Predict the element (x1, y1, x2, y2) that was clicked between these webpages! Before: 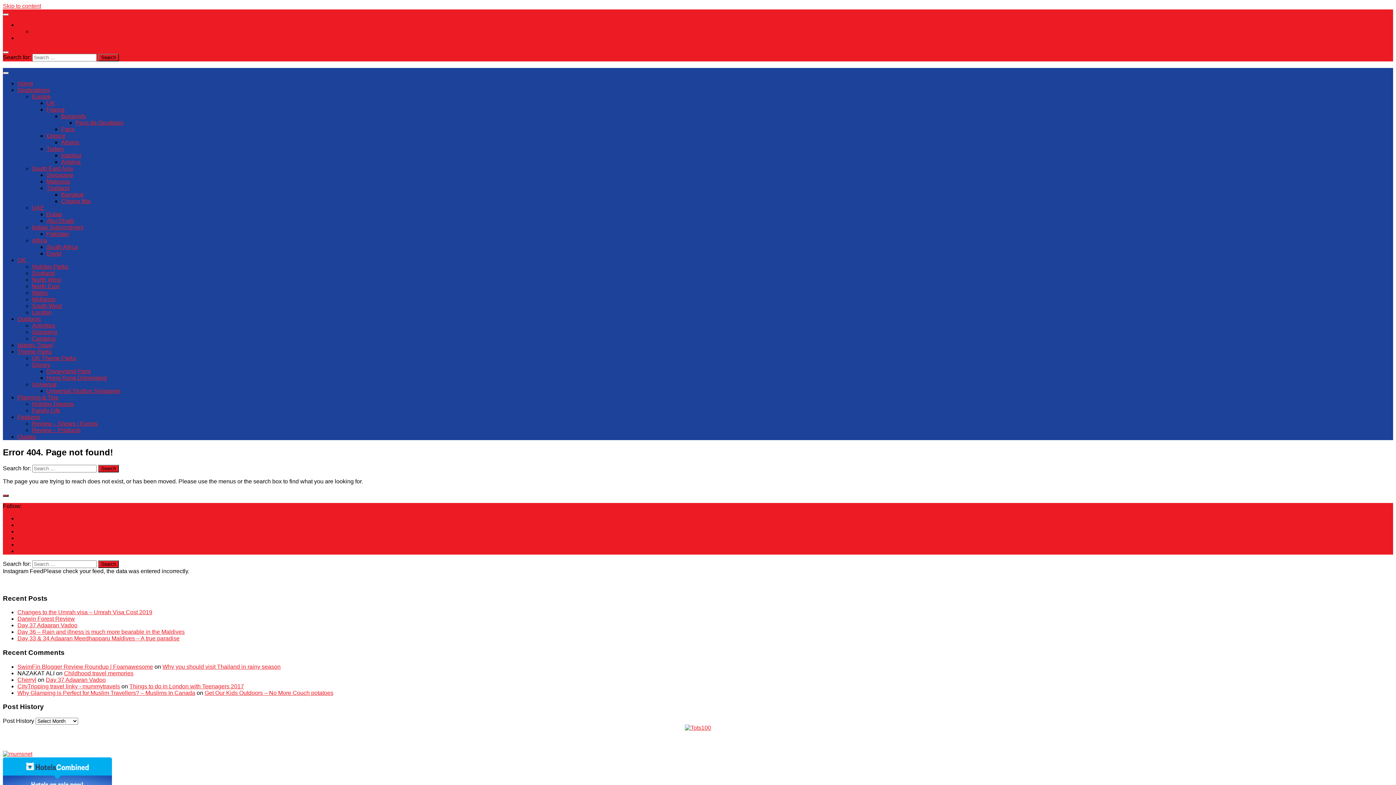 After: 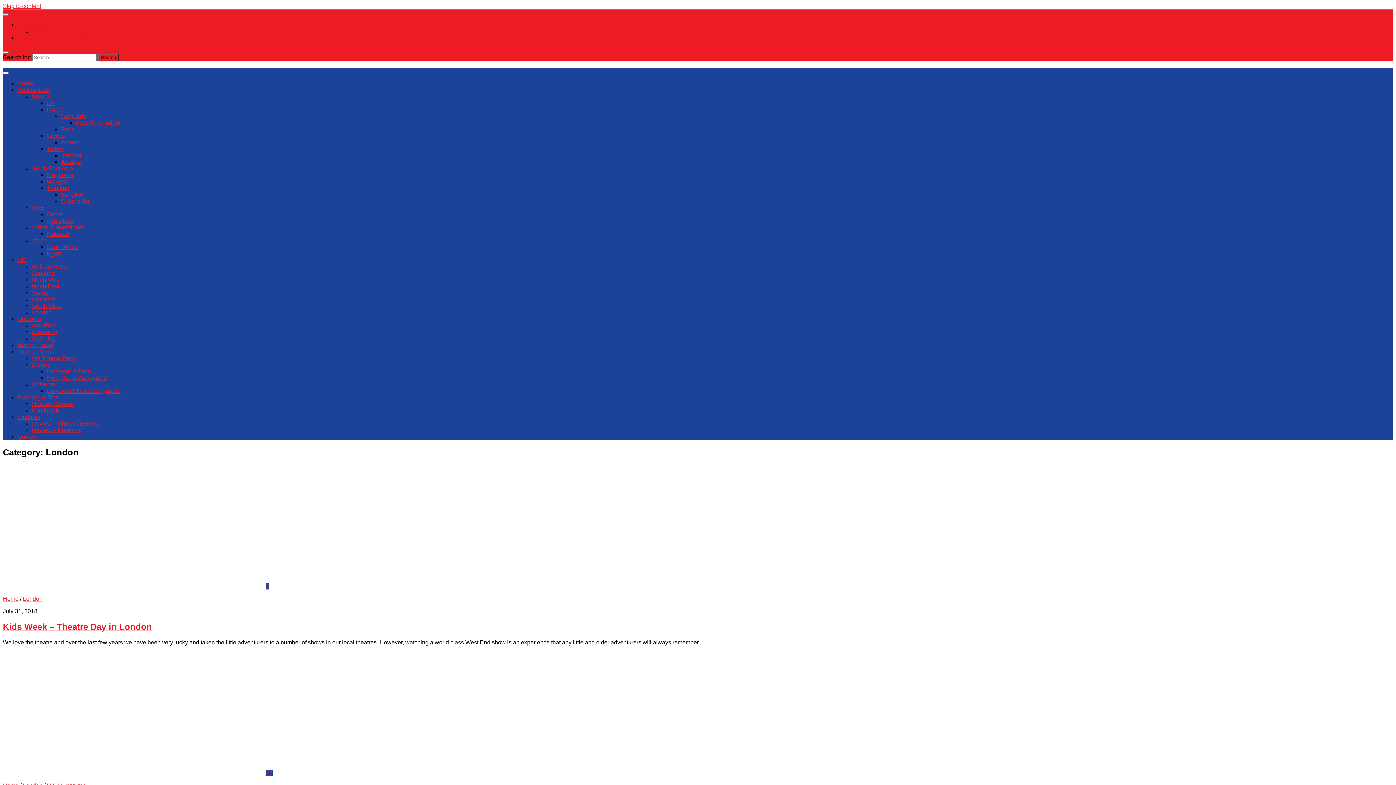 Action: bbox: (32, 309, 51, 315) label: London